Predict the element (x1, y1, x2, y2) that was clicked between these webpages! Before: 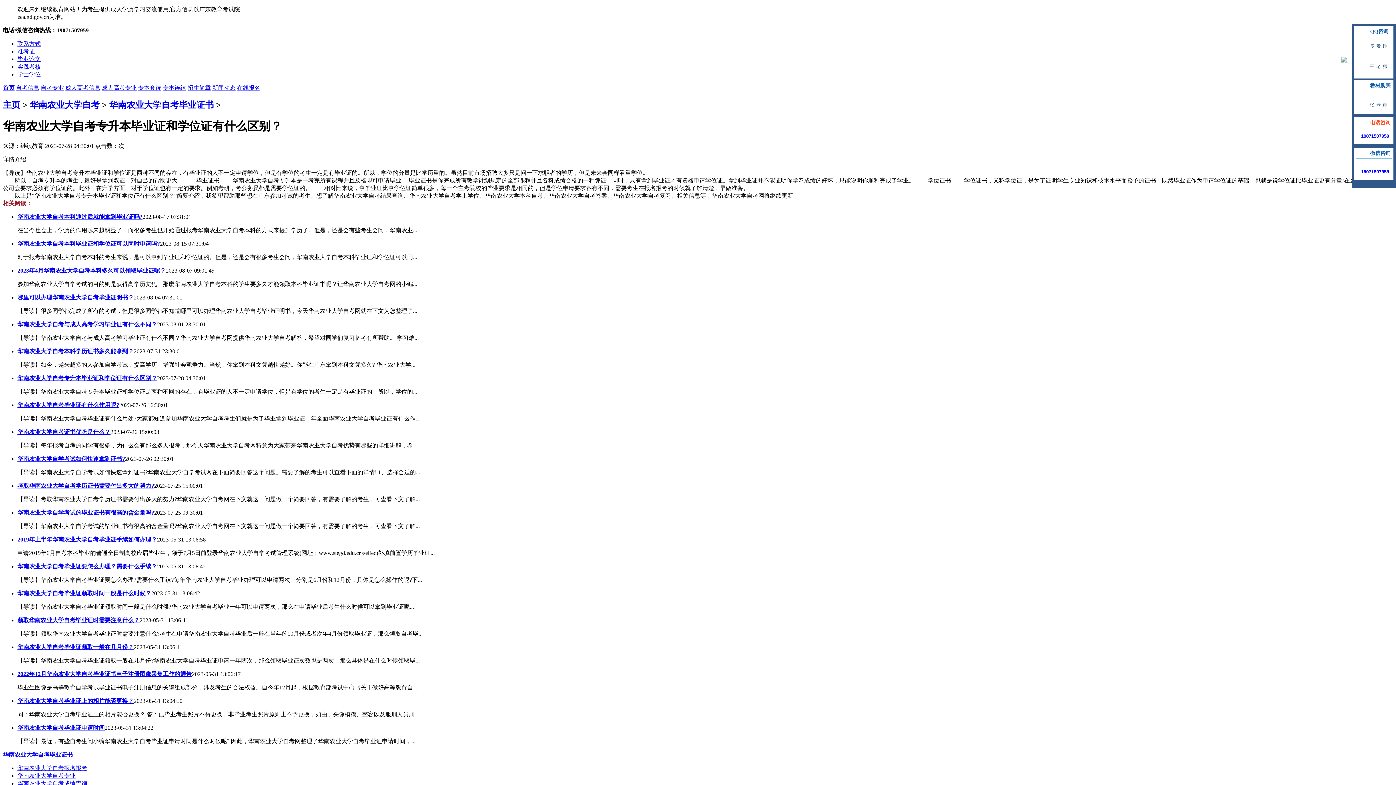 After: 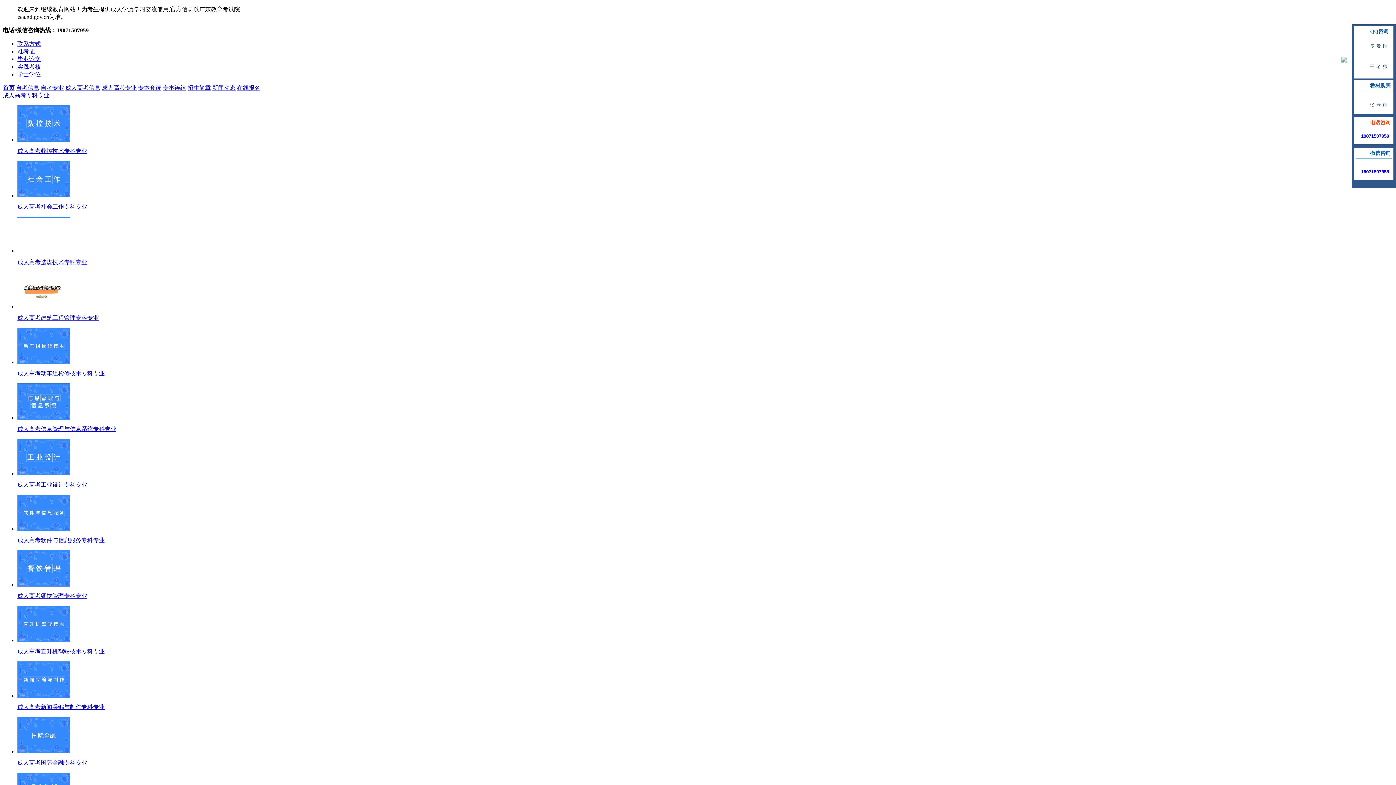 Action: bbox: (101, 84, 136, 90) label: 成人高考专业